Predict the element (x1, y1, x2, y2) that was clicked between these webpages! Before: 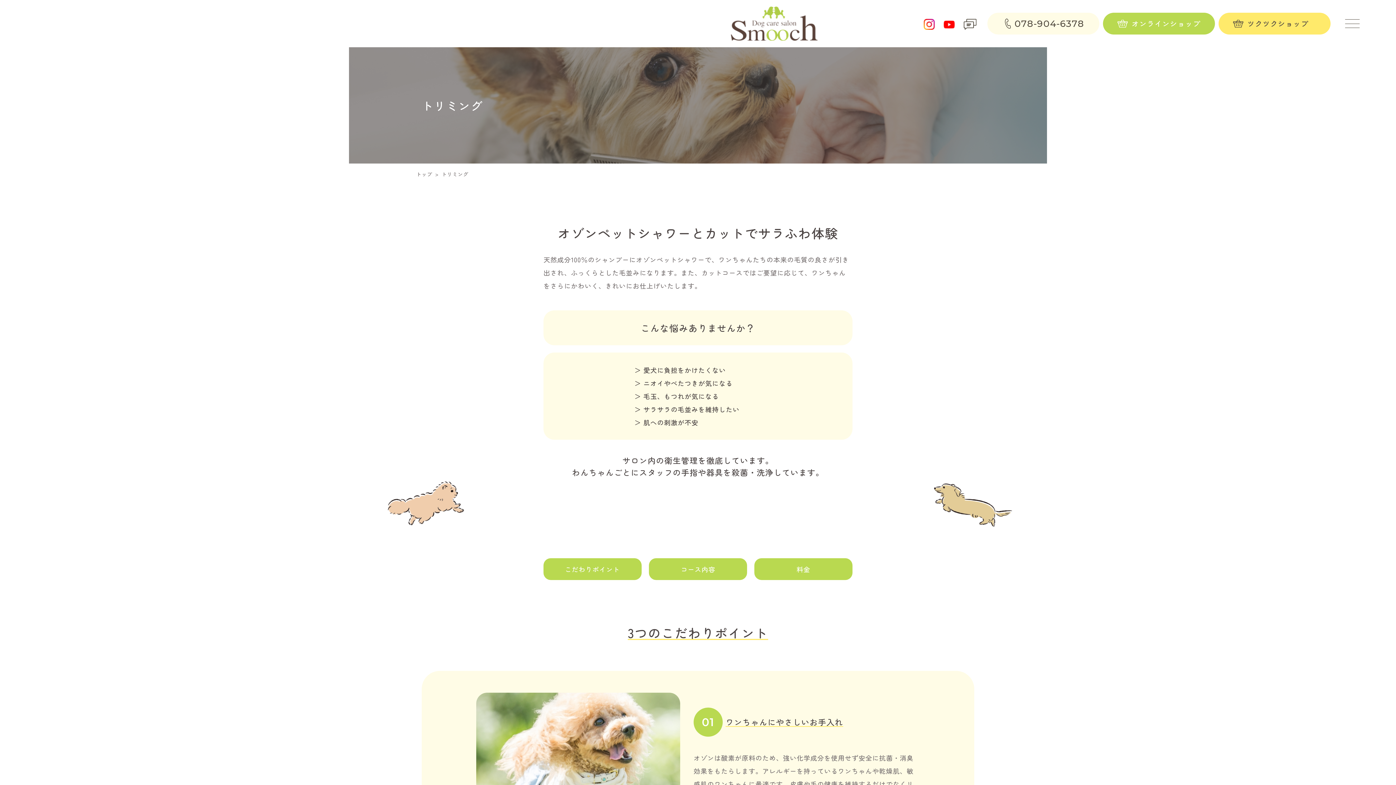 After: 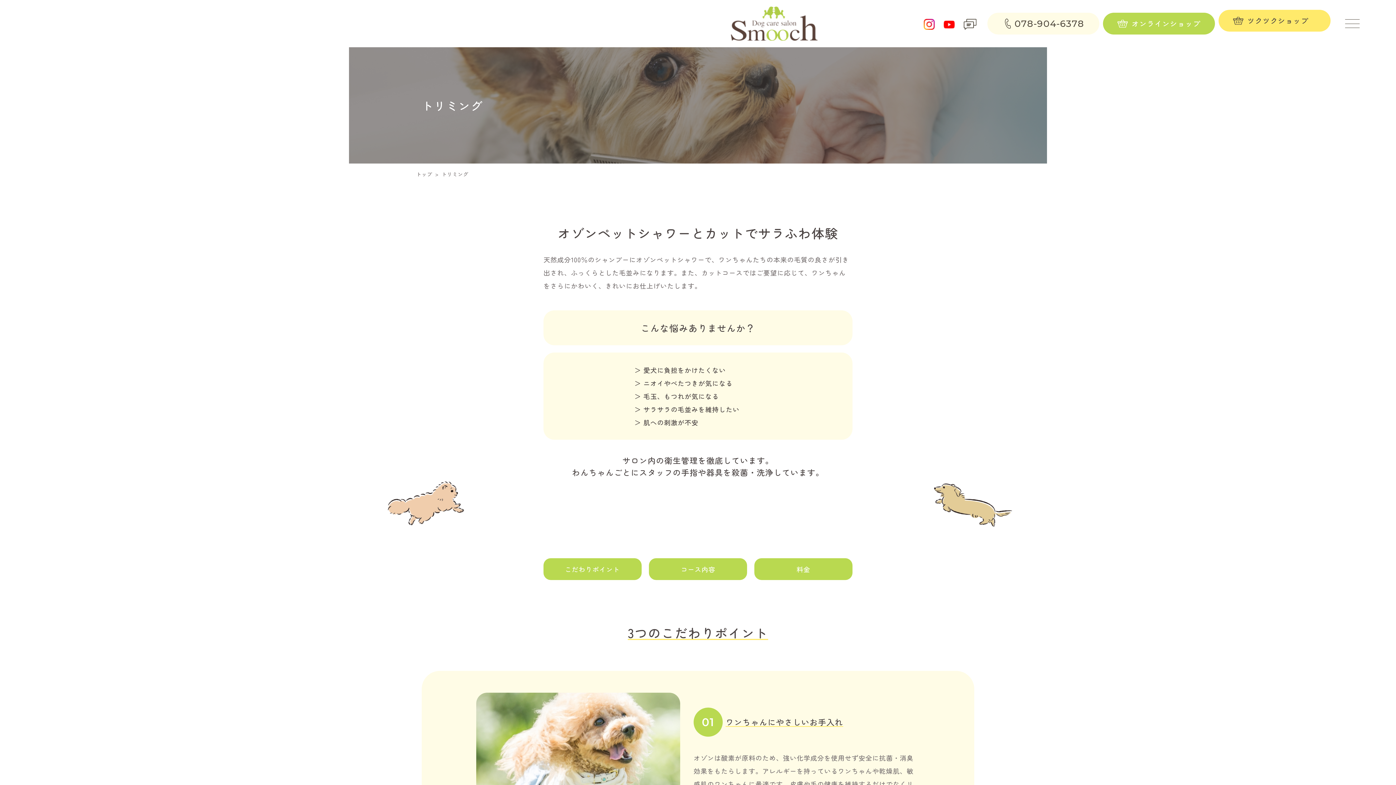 Action: bbox: (1218, 12, 1330, 34) label: ツクツクショップ　